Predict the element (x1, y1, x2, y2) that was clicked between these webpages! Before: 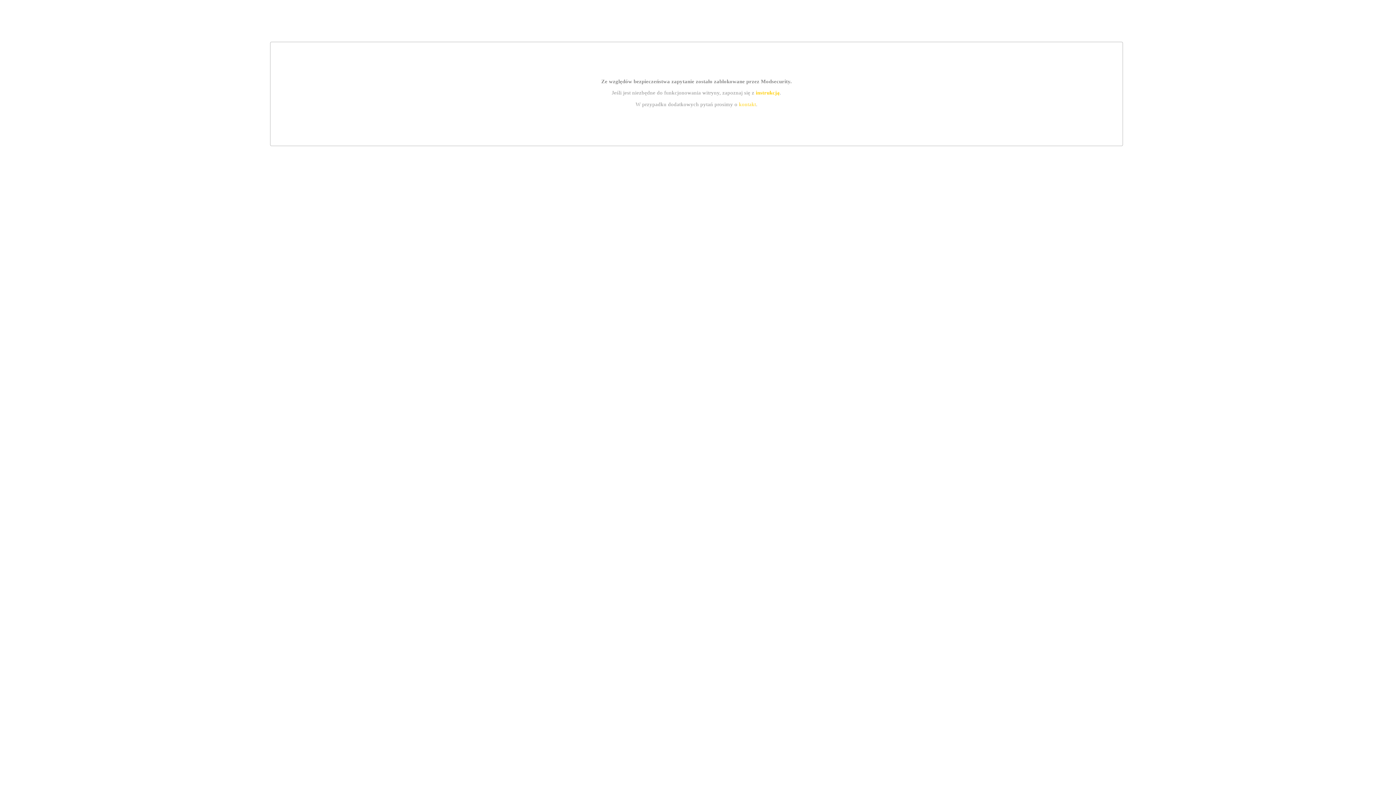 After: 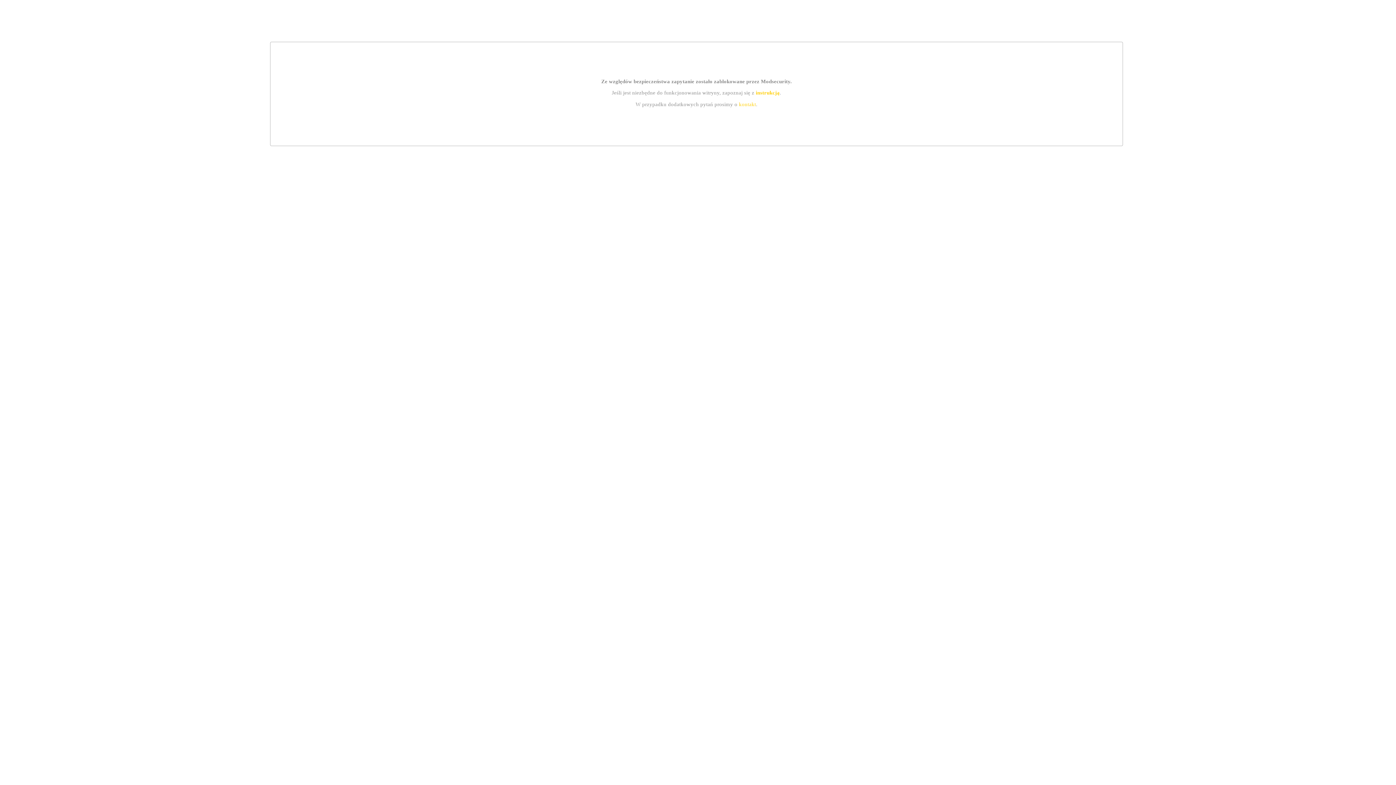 Action: bbox: (739, 101, 756, 107) label: kontakt